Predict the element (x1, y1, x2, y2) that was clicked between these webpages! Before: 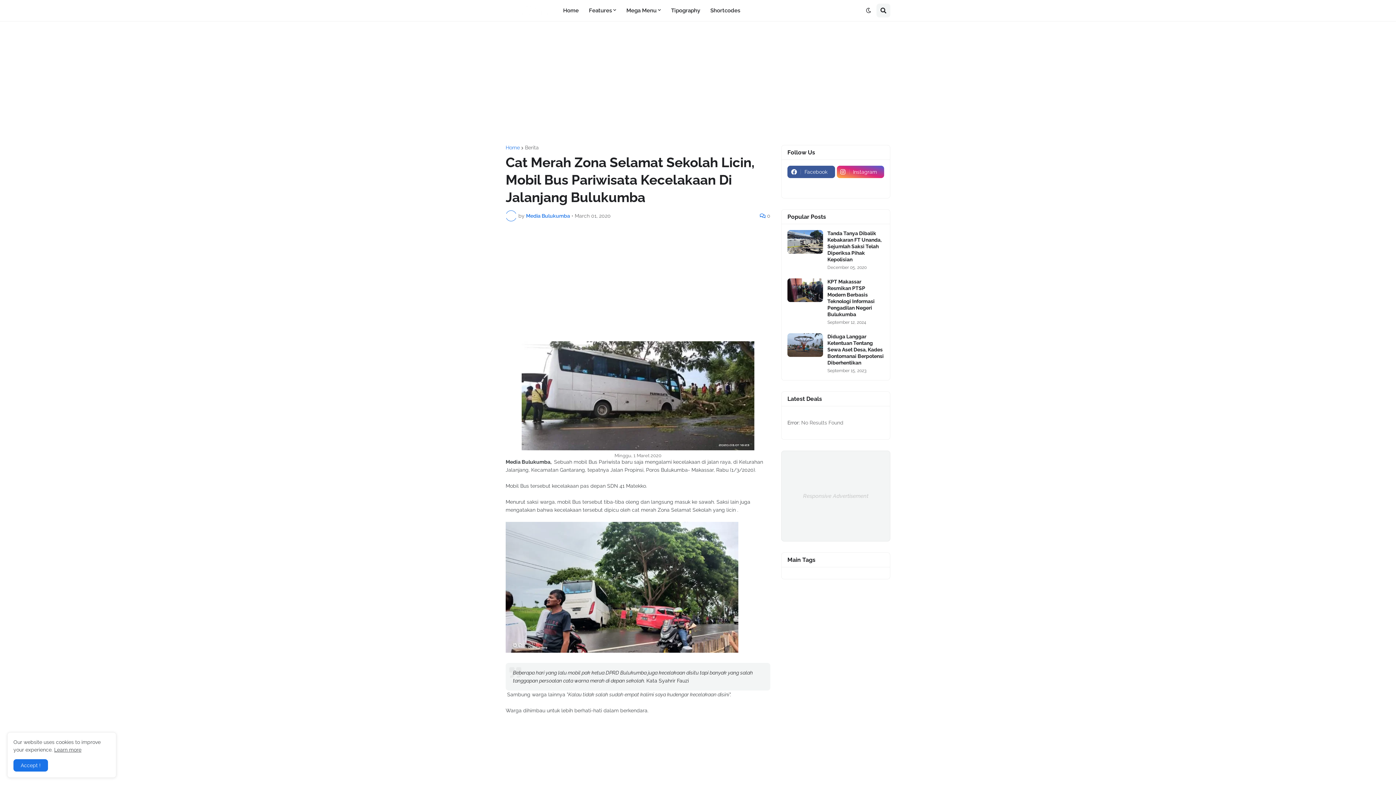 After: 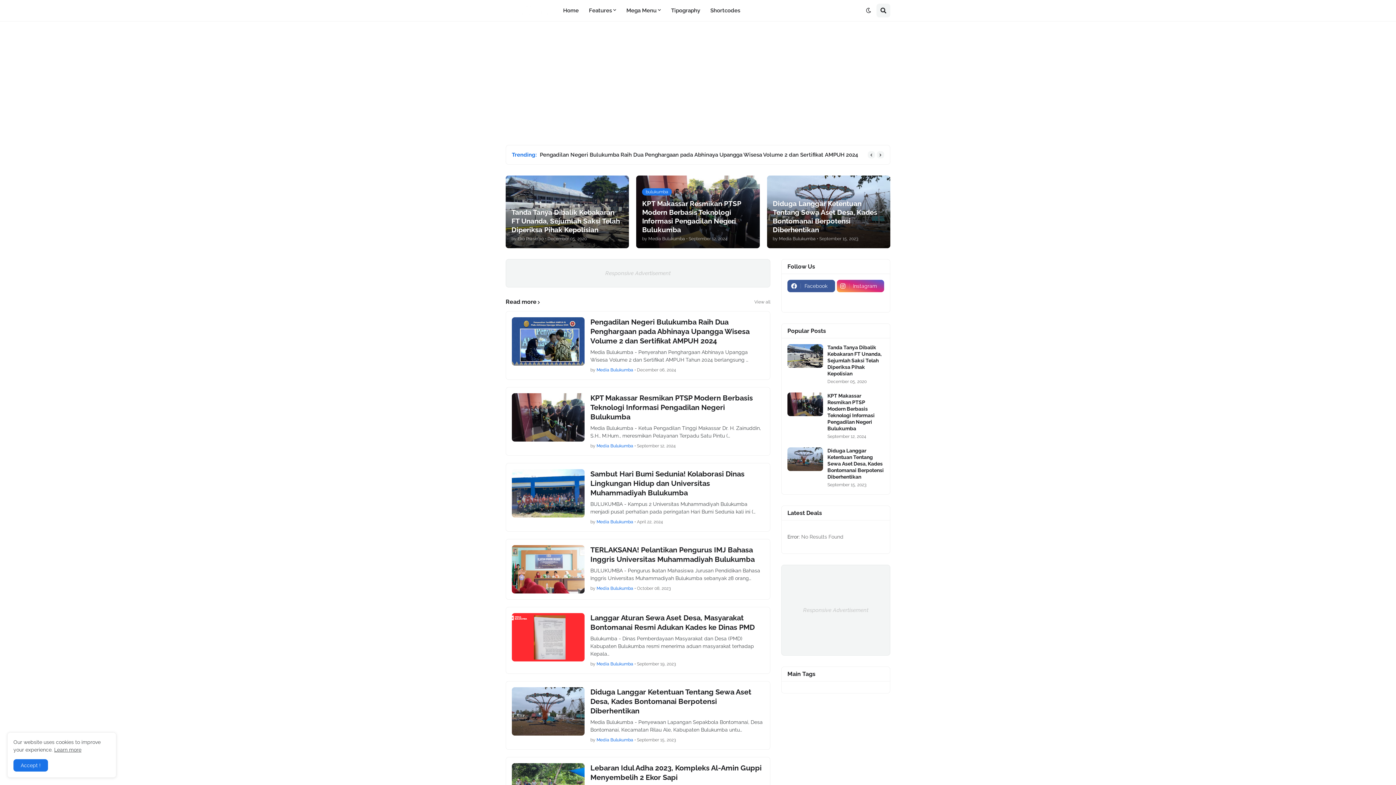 Action: bbox: (505, 4, 553, 16)